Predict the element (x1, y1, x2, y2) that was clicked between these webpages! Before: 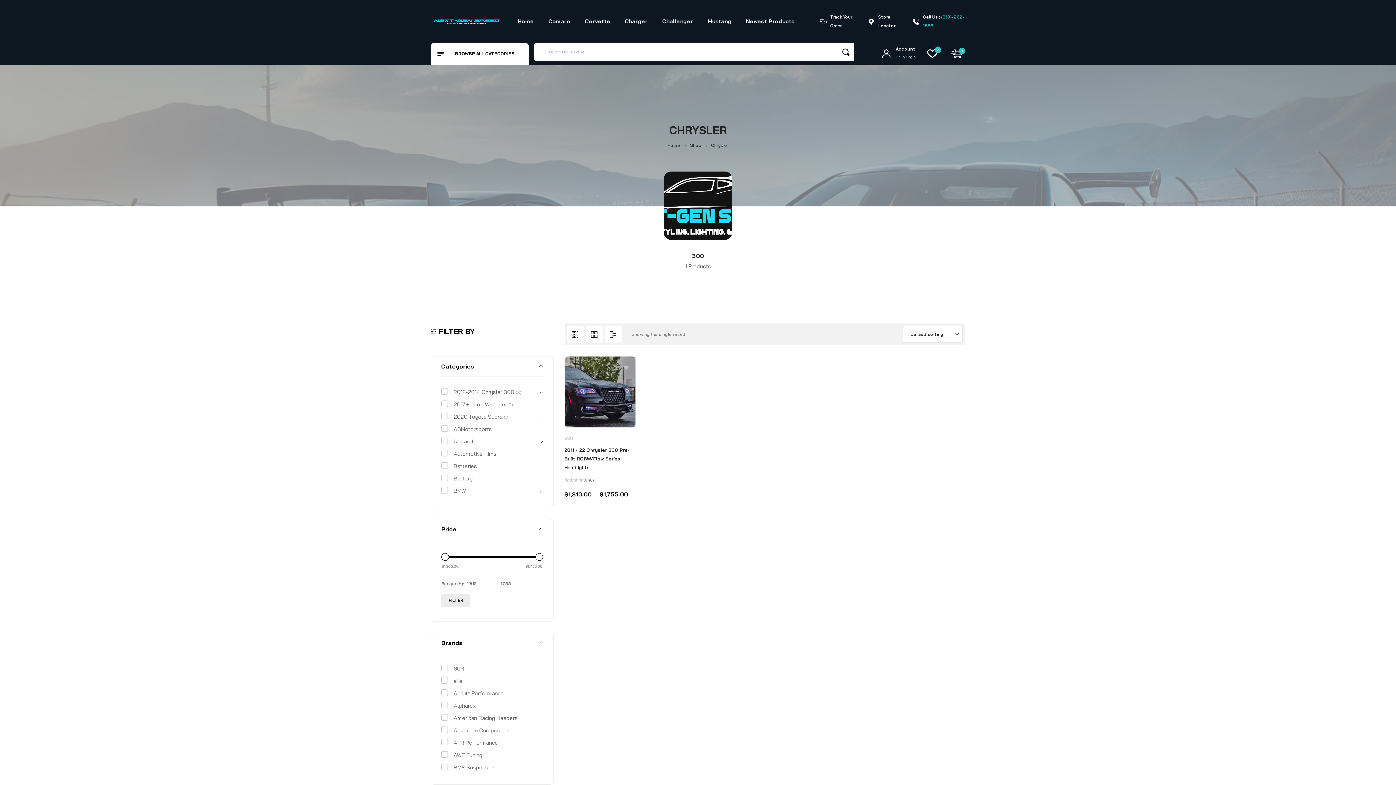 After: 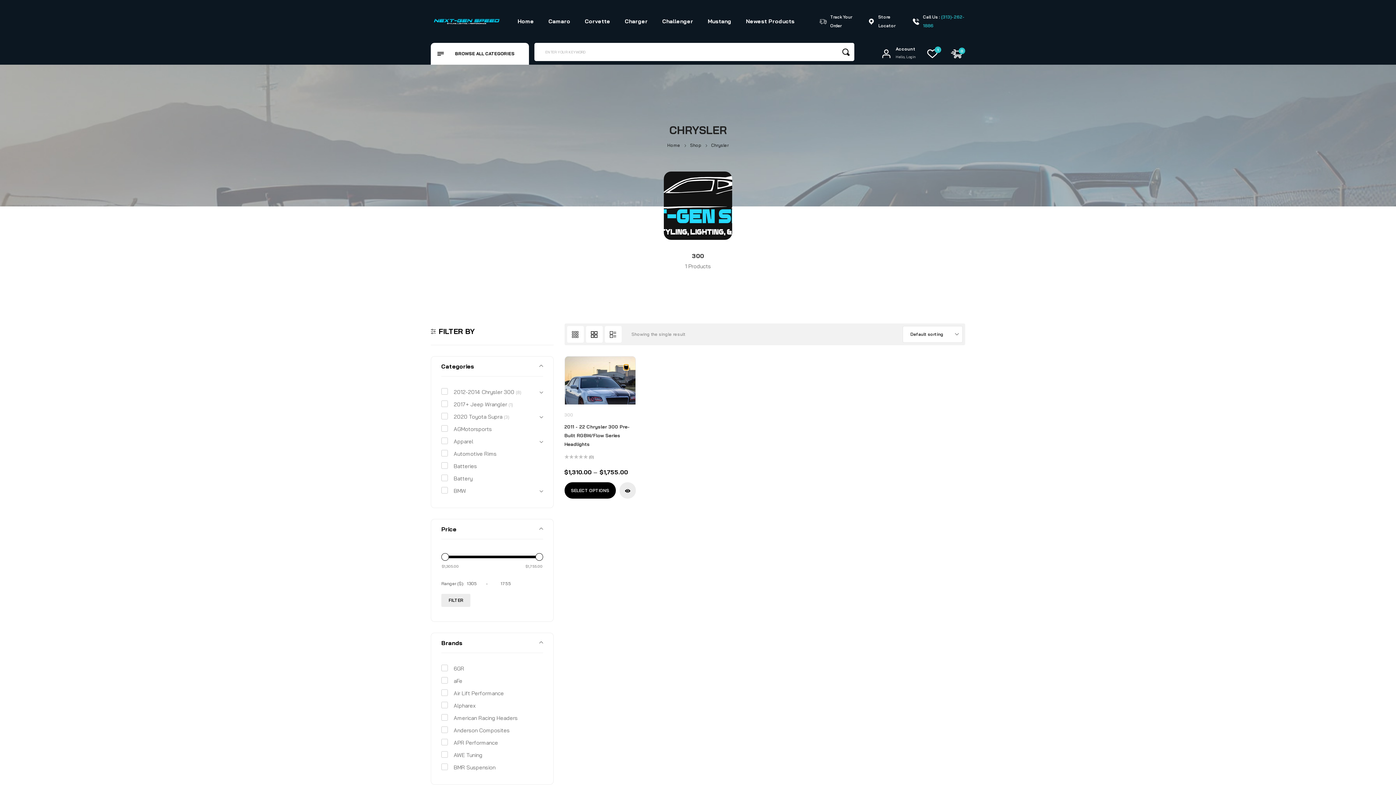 Action: bbox: (624, 364, 628, 370) label: Add to wishlist